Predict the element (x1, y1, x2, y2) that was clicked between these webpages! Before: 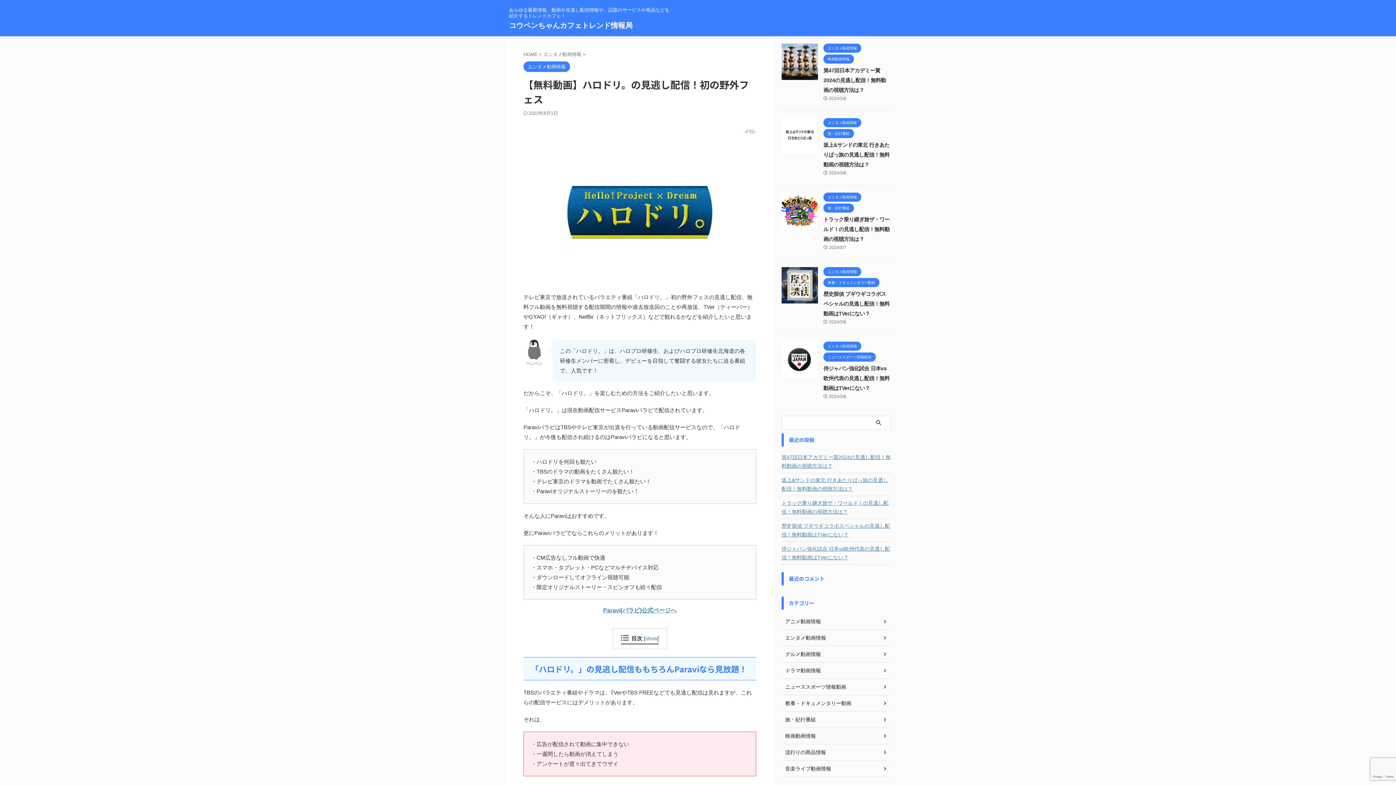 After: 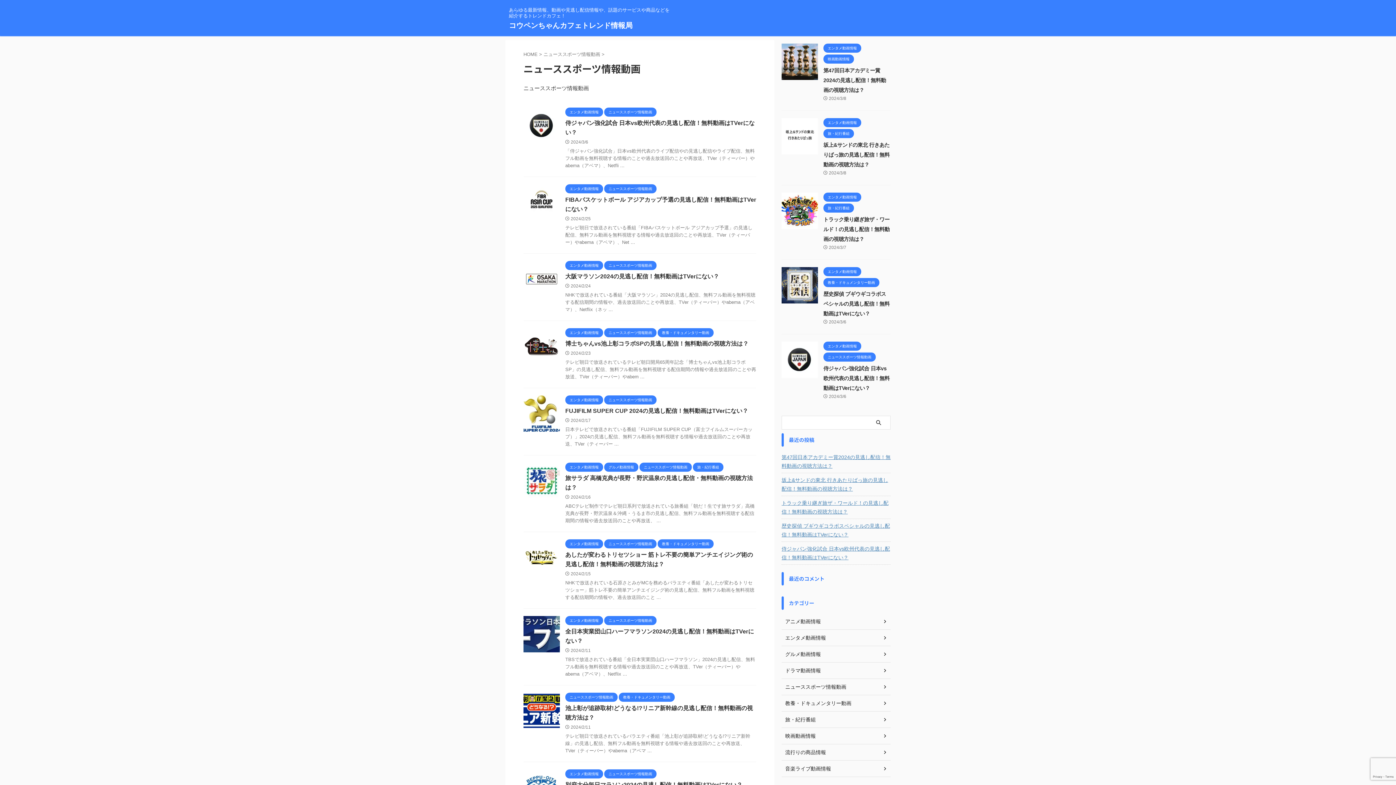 Action: bbox: (781, 679, 890, 695) label: ニューススポーツ情報動画